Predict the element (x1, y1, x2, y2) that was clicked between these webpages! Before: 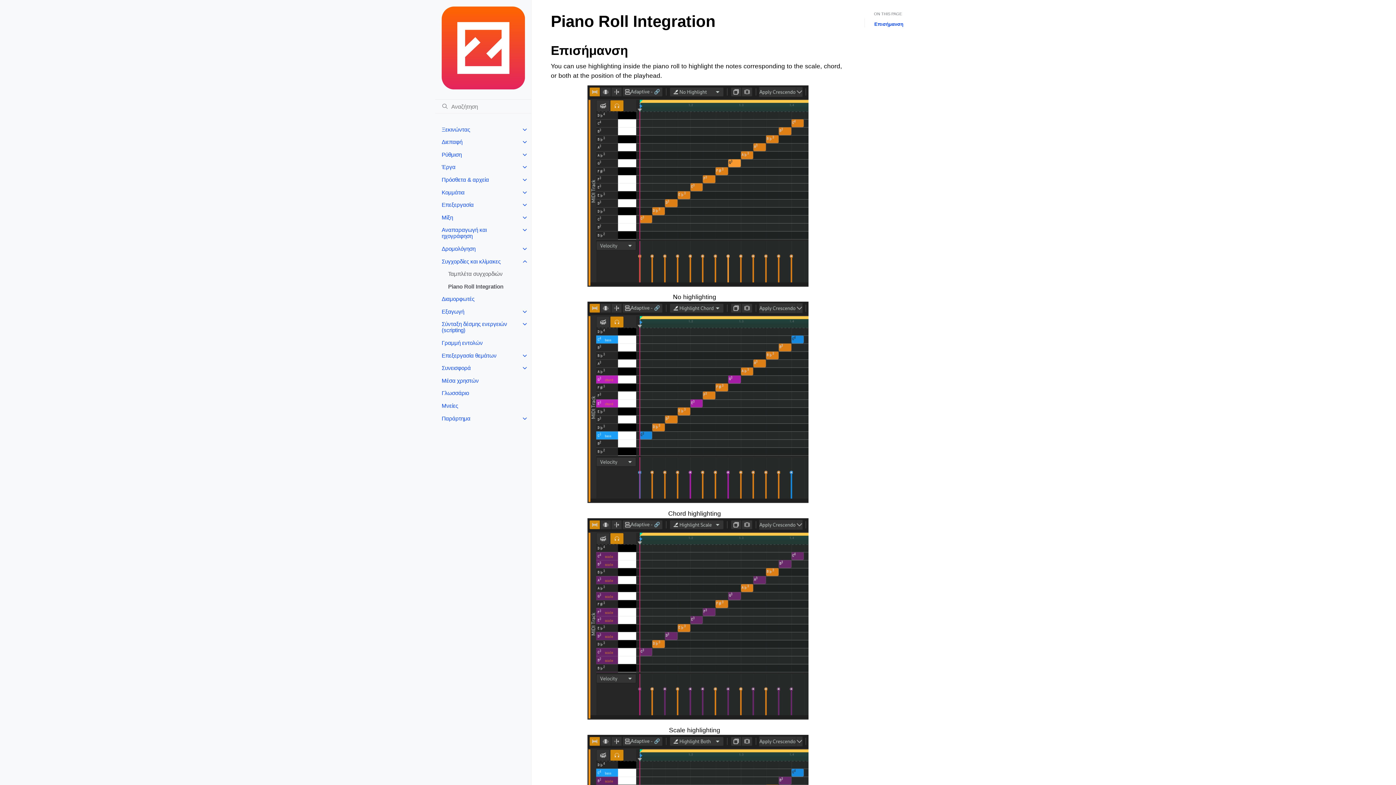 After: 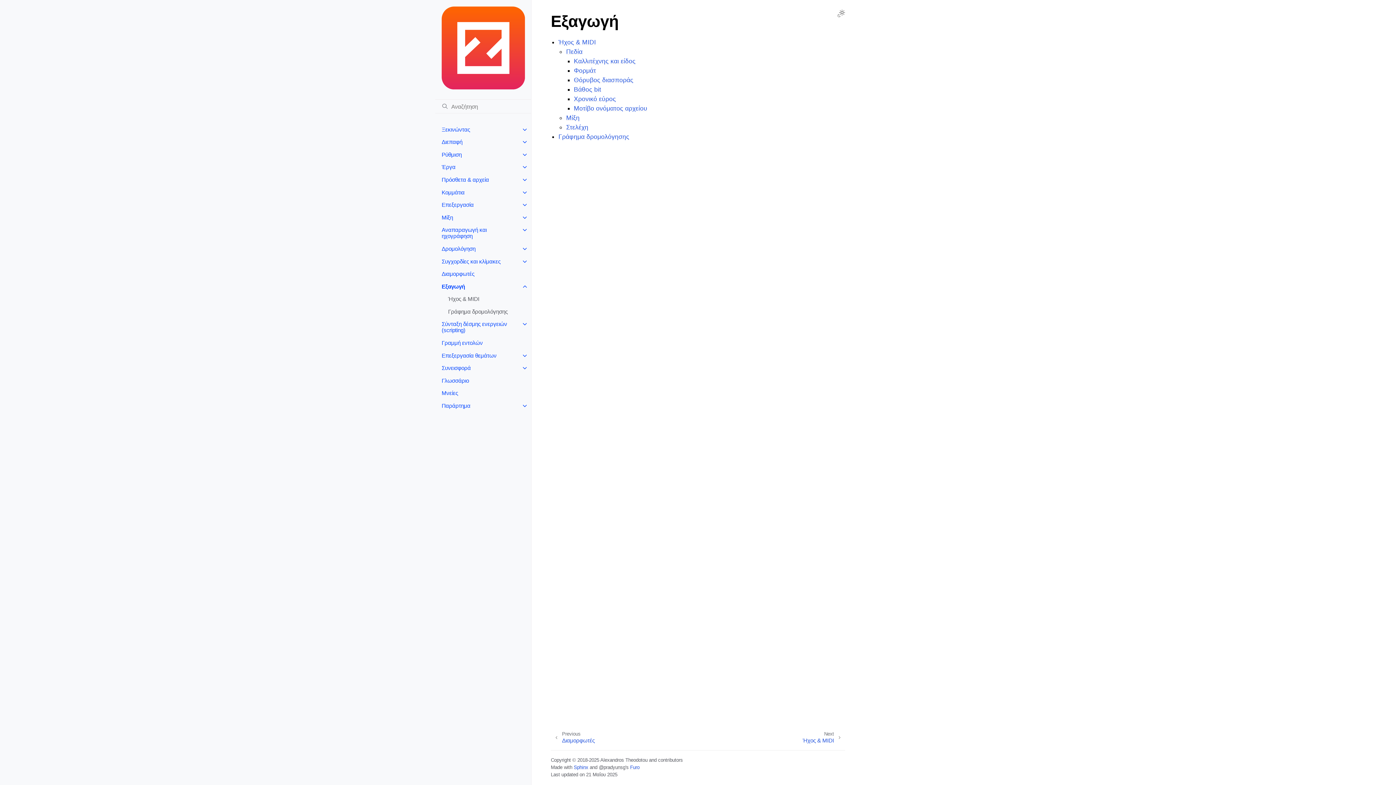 Action: bbox: (435, 305, 531, 318) label: Εξαγωγή